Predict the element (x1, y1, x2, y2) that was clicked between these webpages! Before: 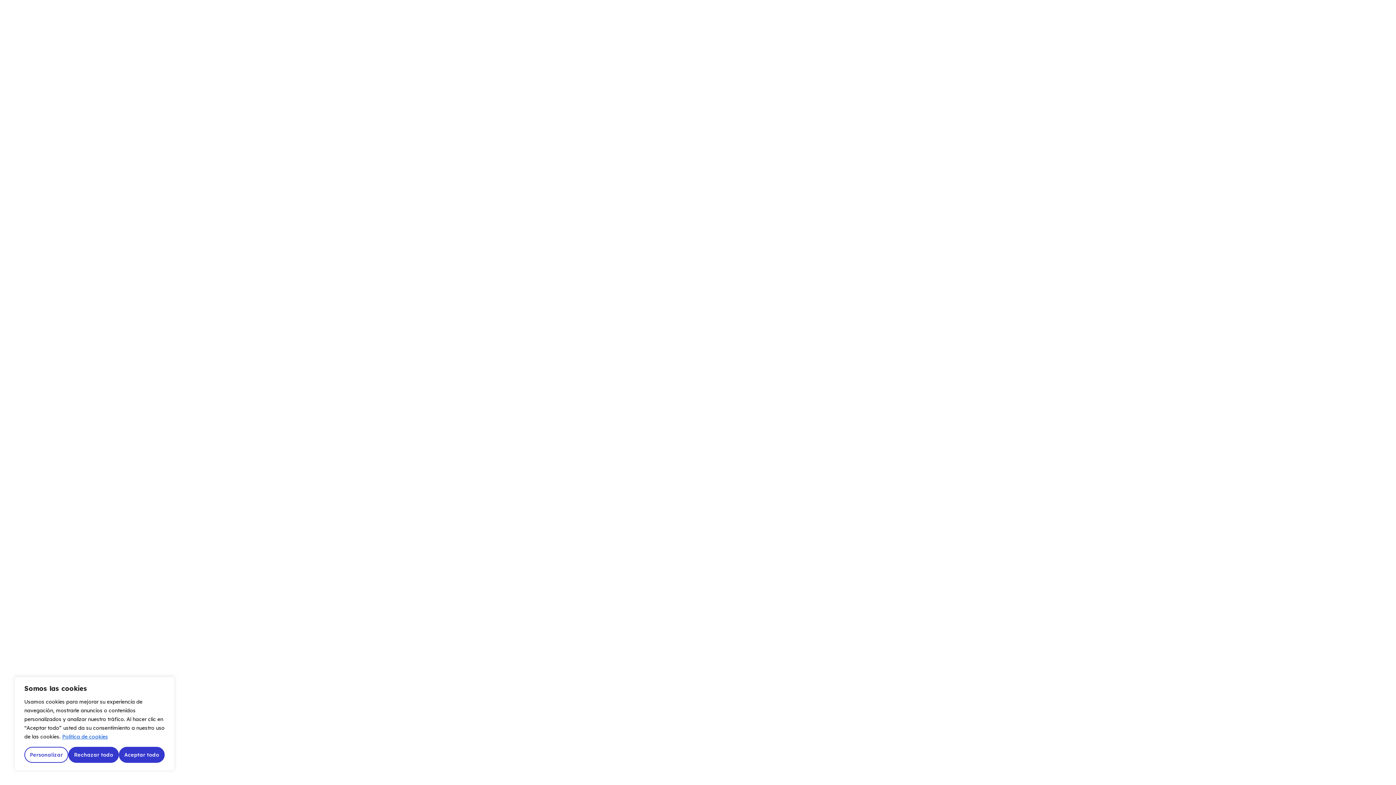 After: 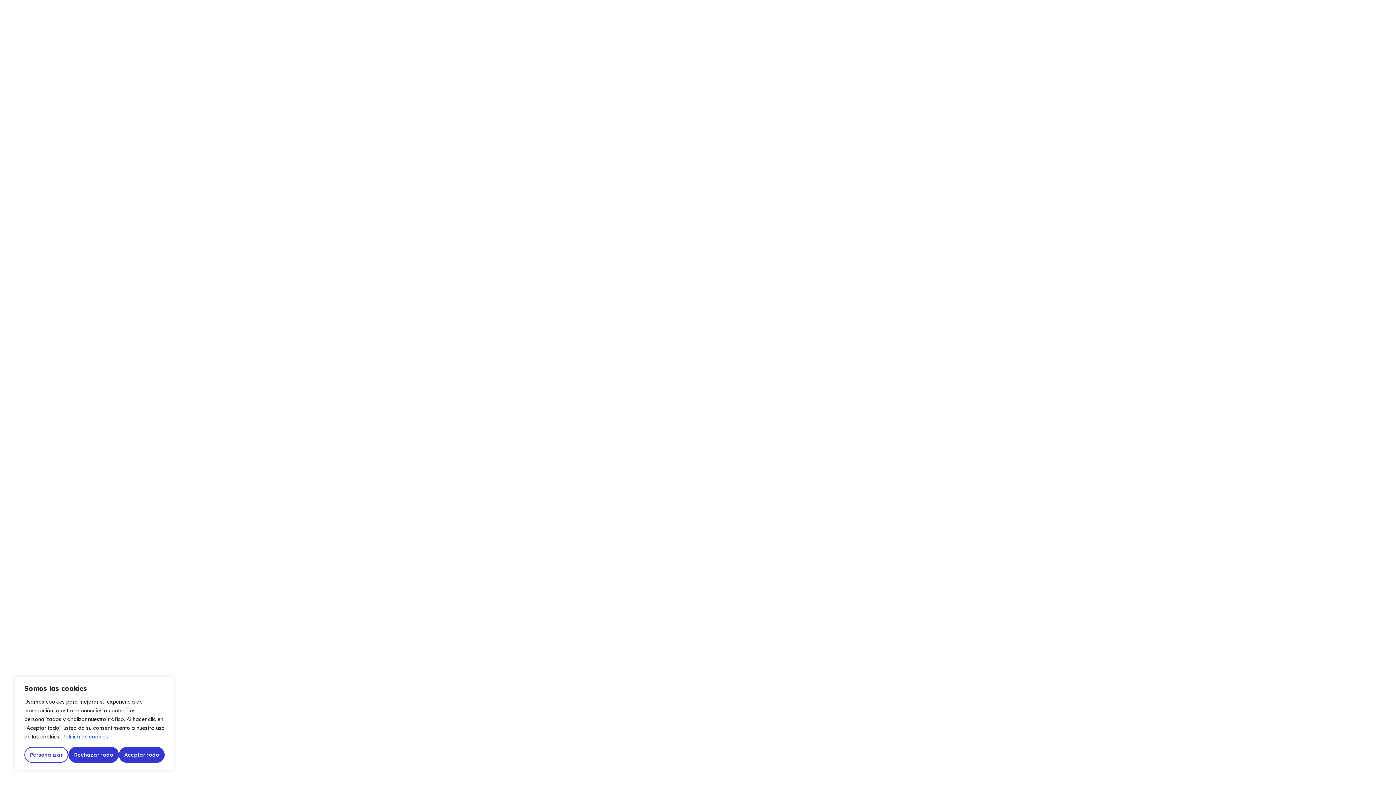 Action: label: Política de cookies bbox: (61, 733, 108, 740)